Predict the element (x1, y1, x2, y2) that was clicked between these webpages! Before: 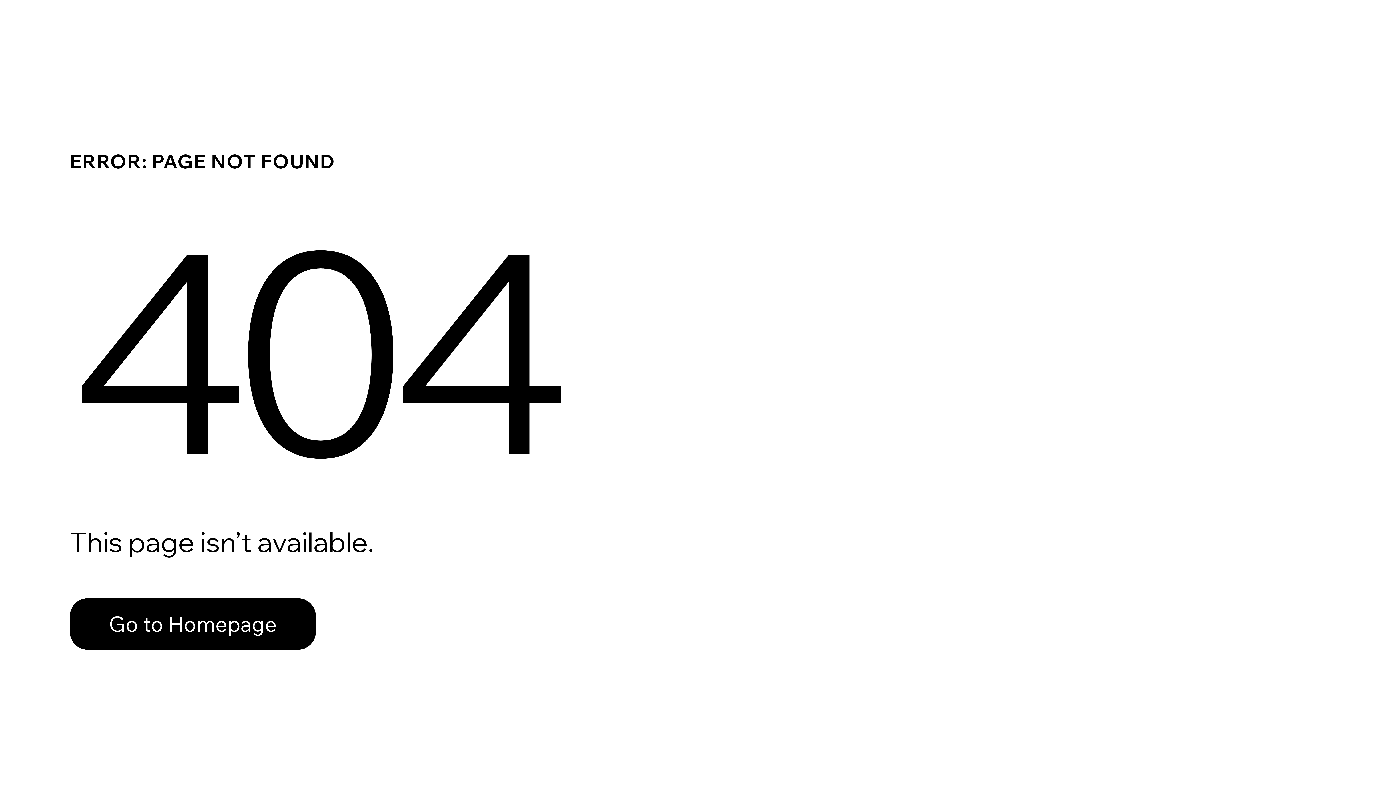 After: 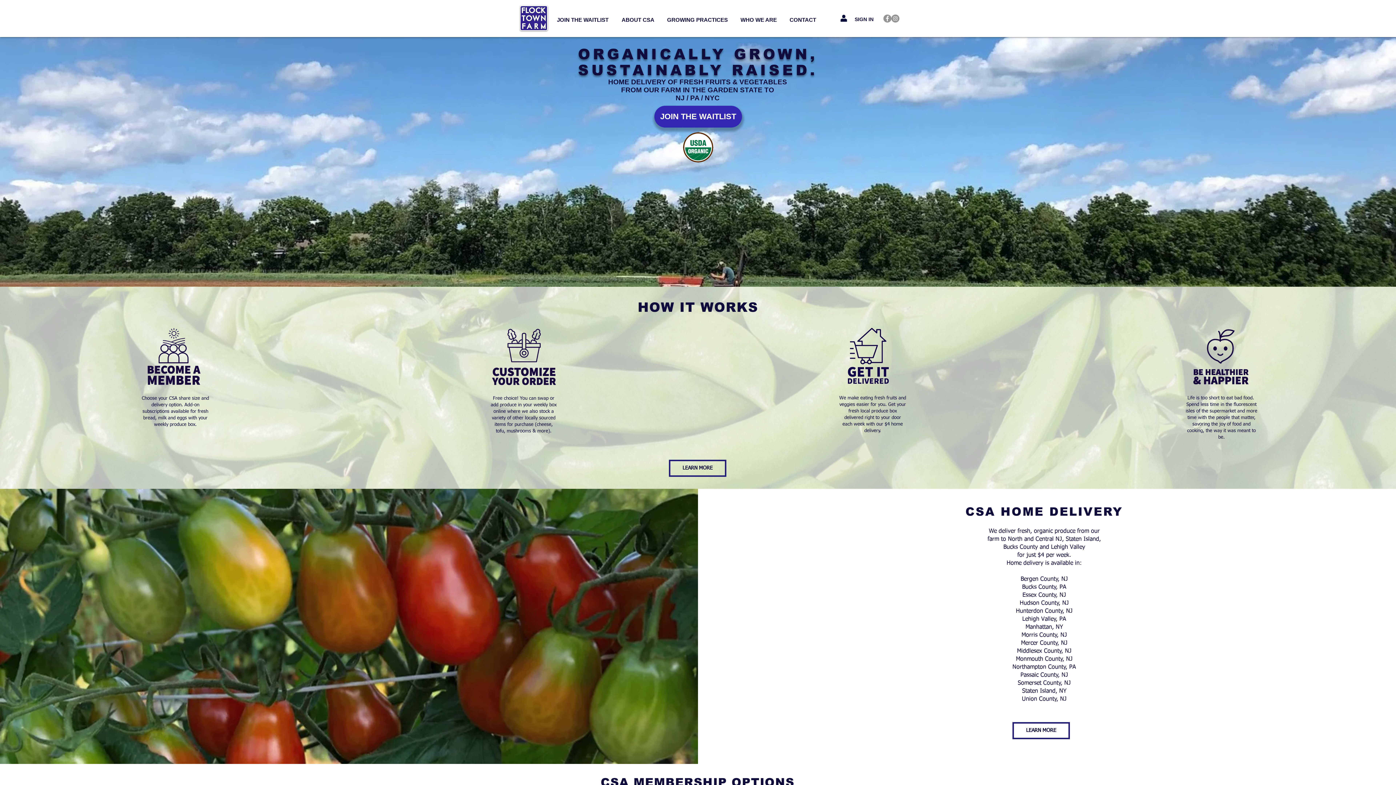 Action: bbox: (69, 598, 316, 650) label: Go to Homepage